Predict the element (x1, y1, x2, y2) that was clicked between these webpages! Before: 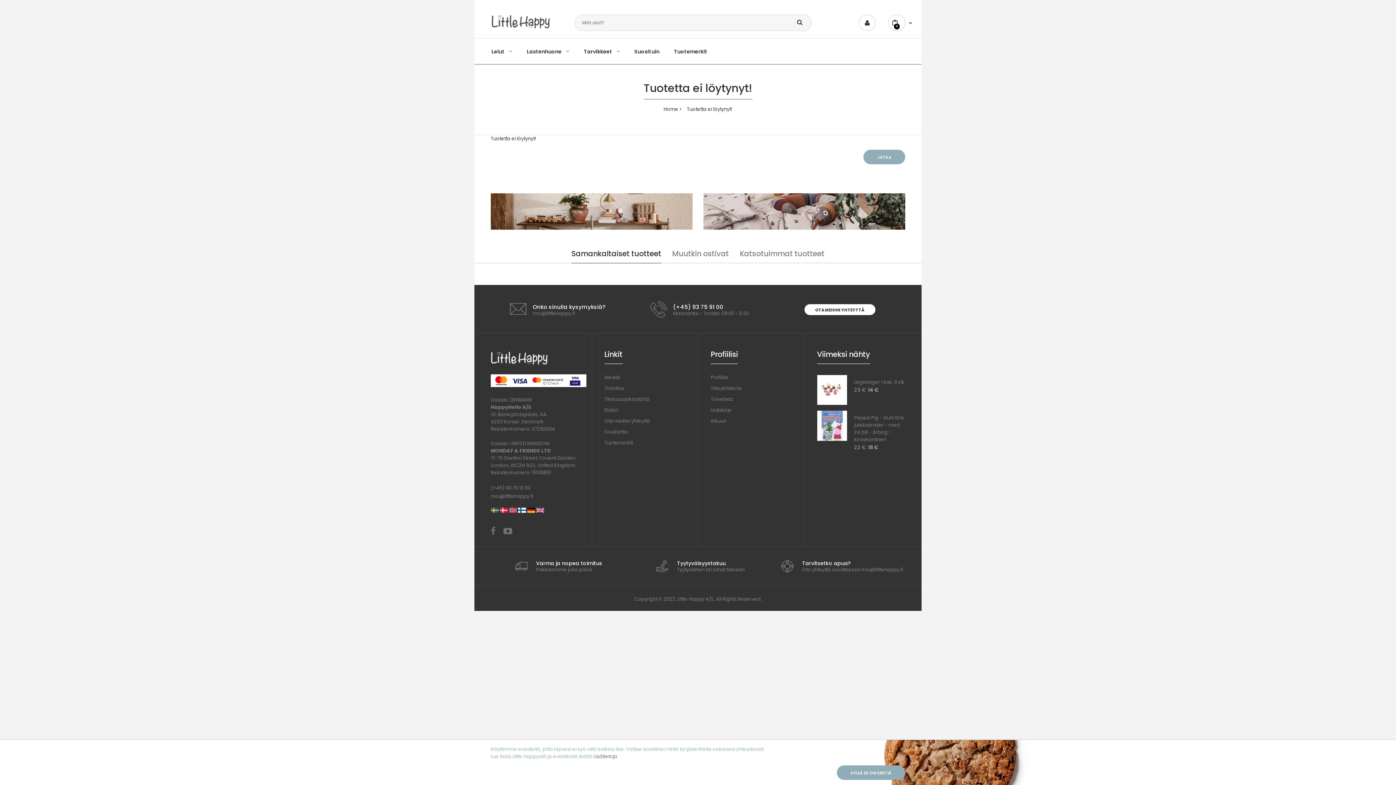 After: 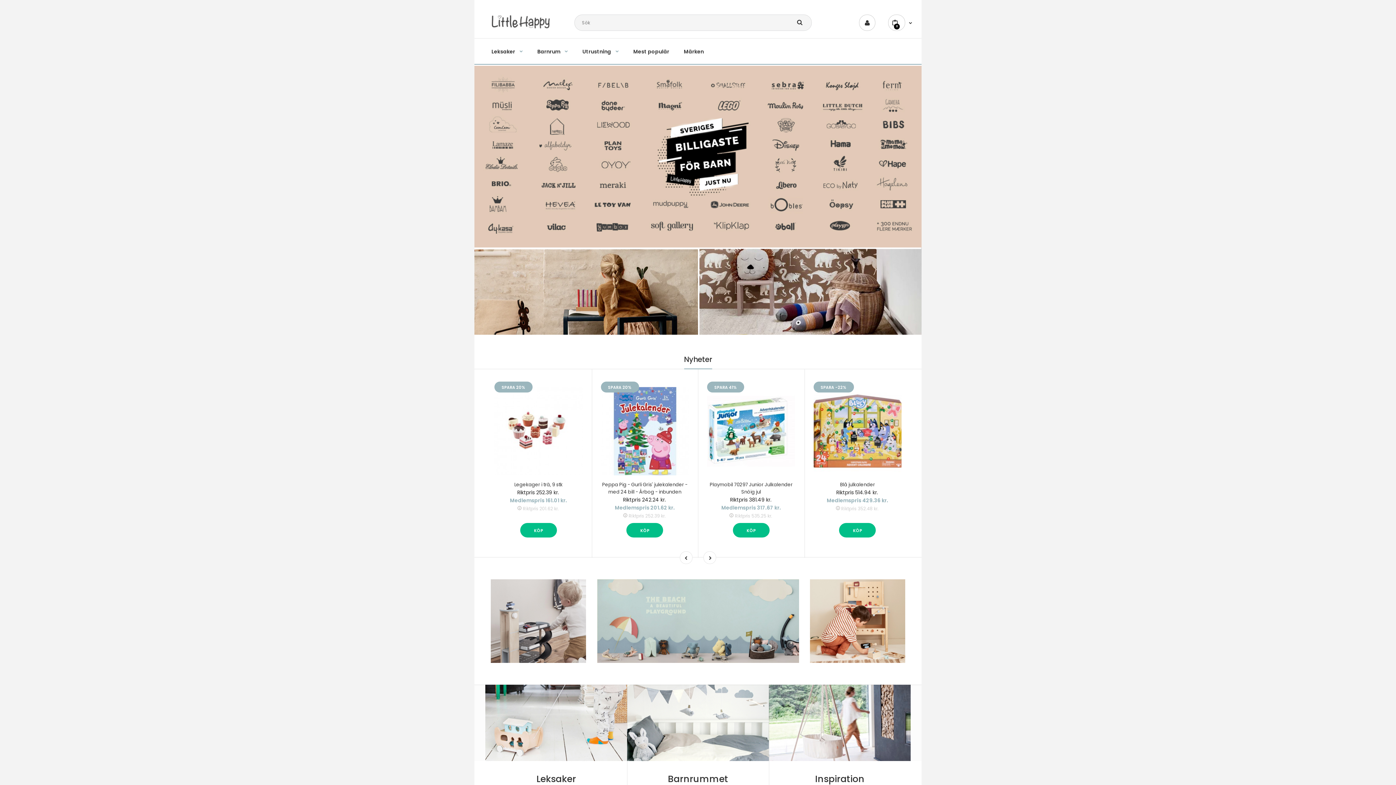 Action: bbox: (490, 508, 498, 515)